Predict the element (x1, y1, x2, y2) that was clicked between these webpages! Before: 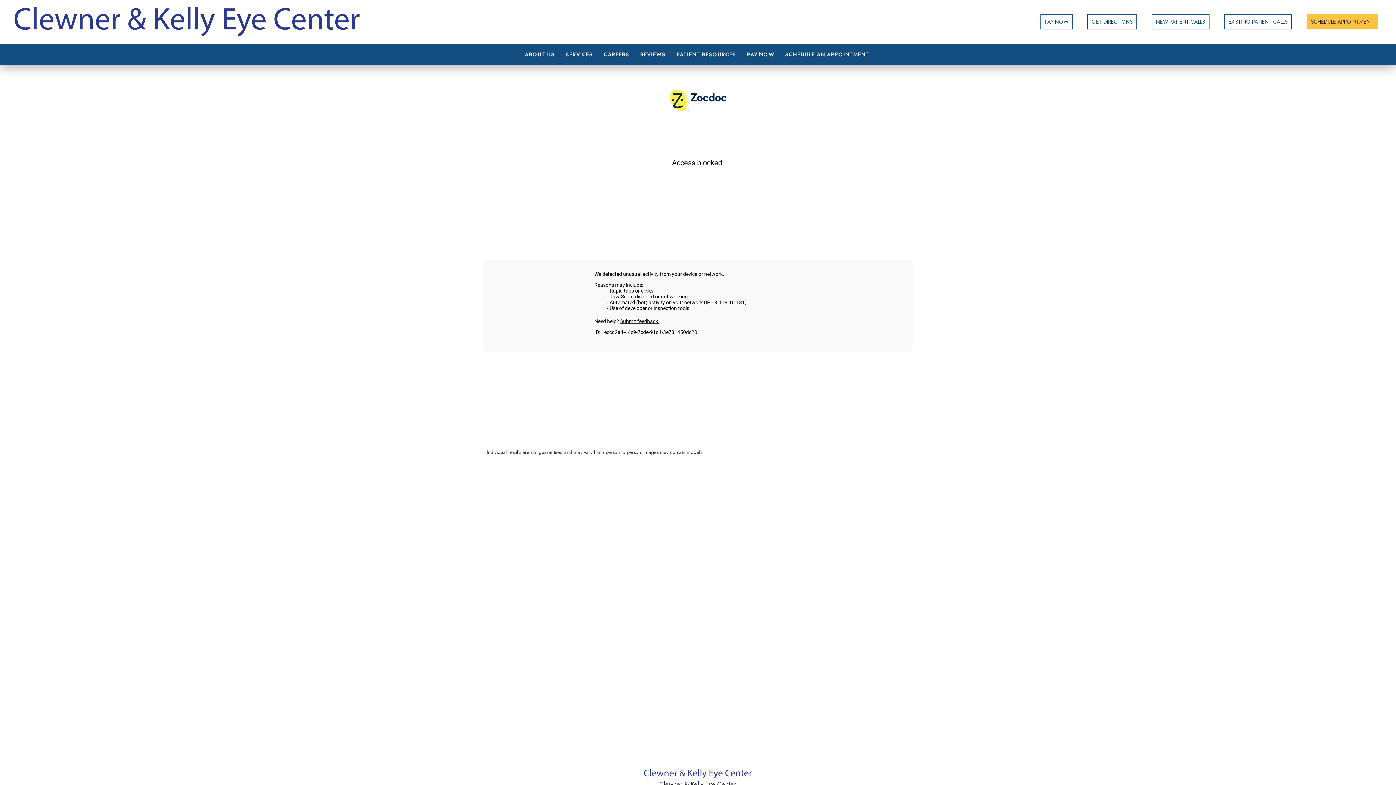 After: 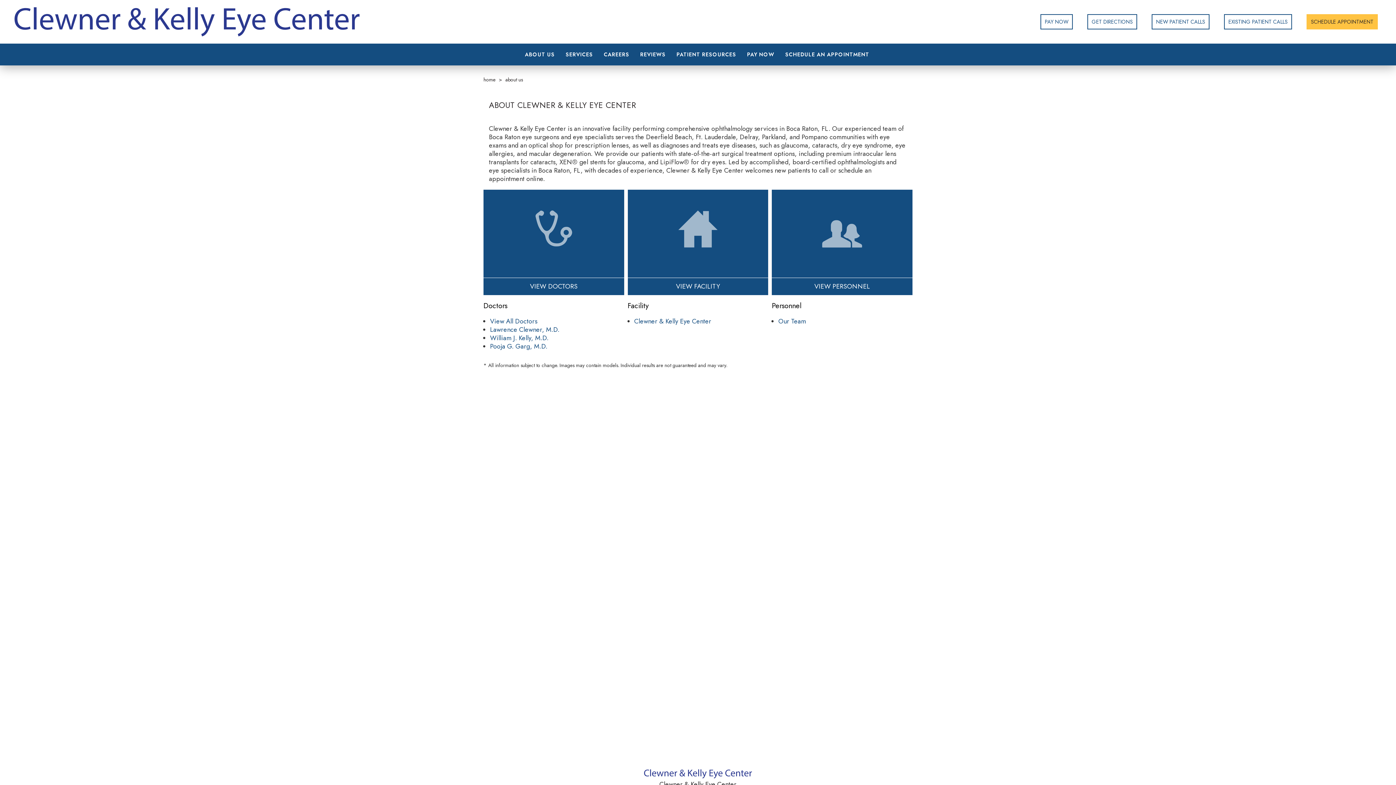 Action: label: ABOUT US bbox: (525, 51, 554, 57)